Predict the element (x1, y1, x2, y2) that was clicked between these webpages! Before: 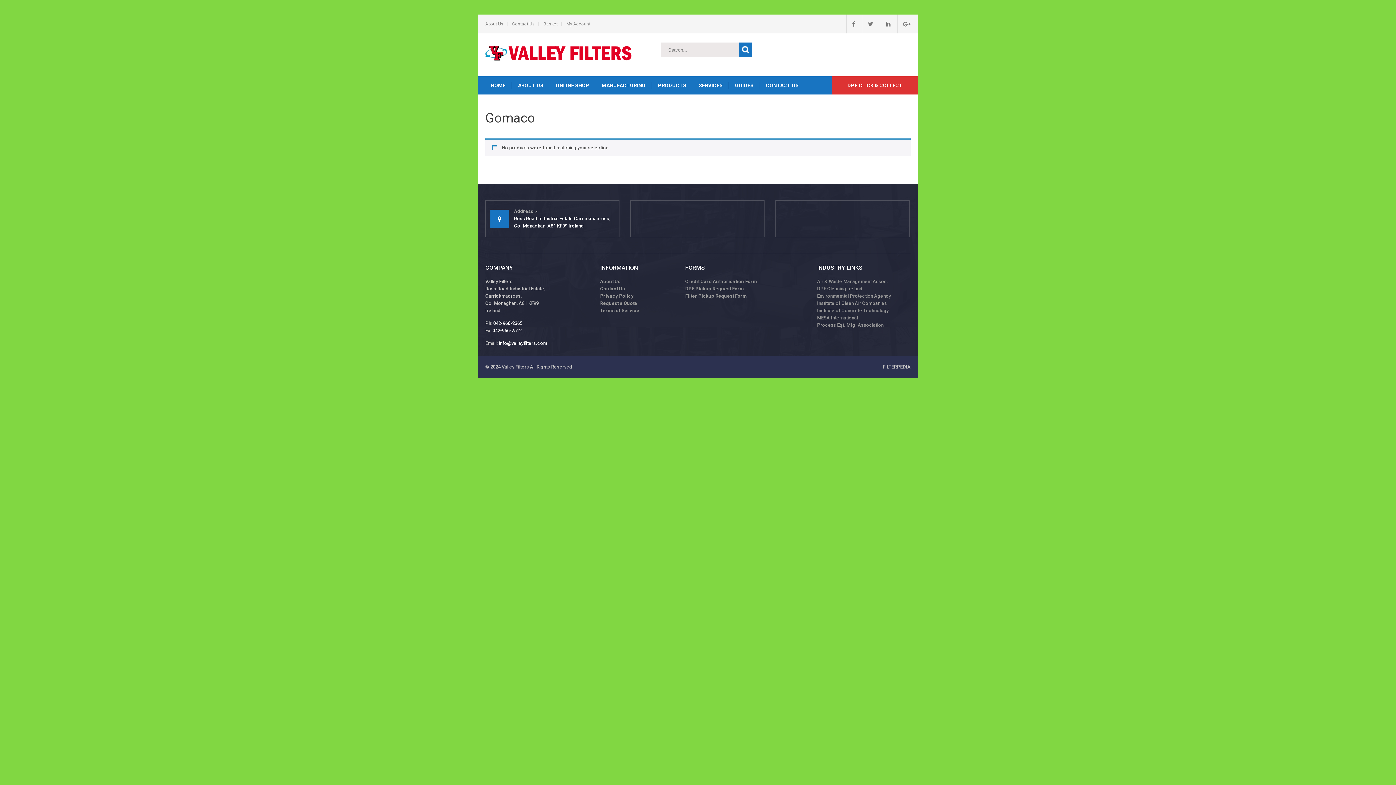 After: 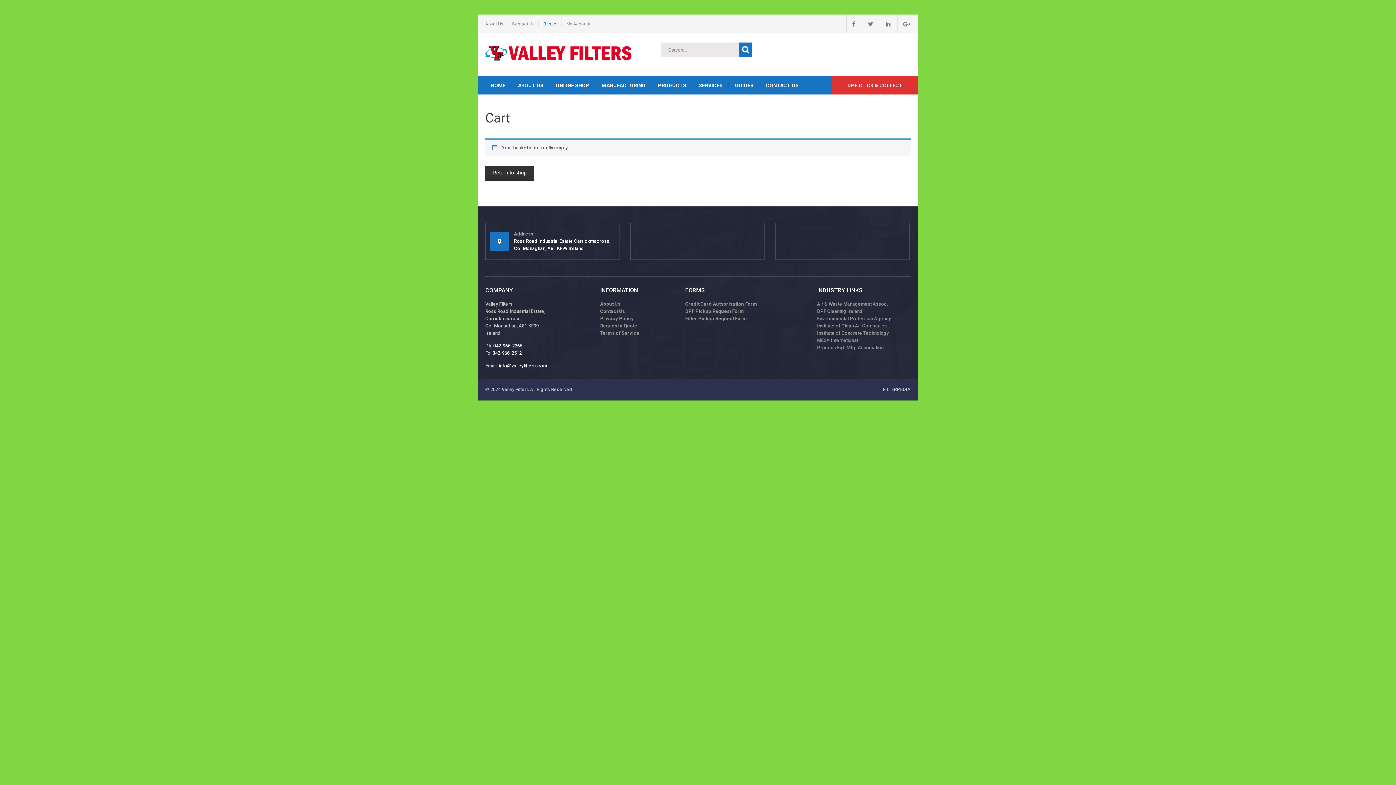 Action: bbox: (543, 21, 557, 26) label: Basket